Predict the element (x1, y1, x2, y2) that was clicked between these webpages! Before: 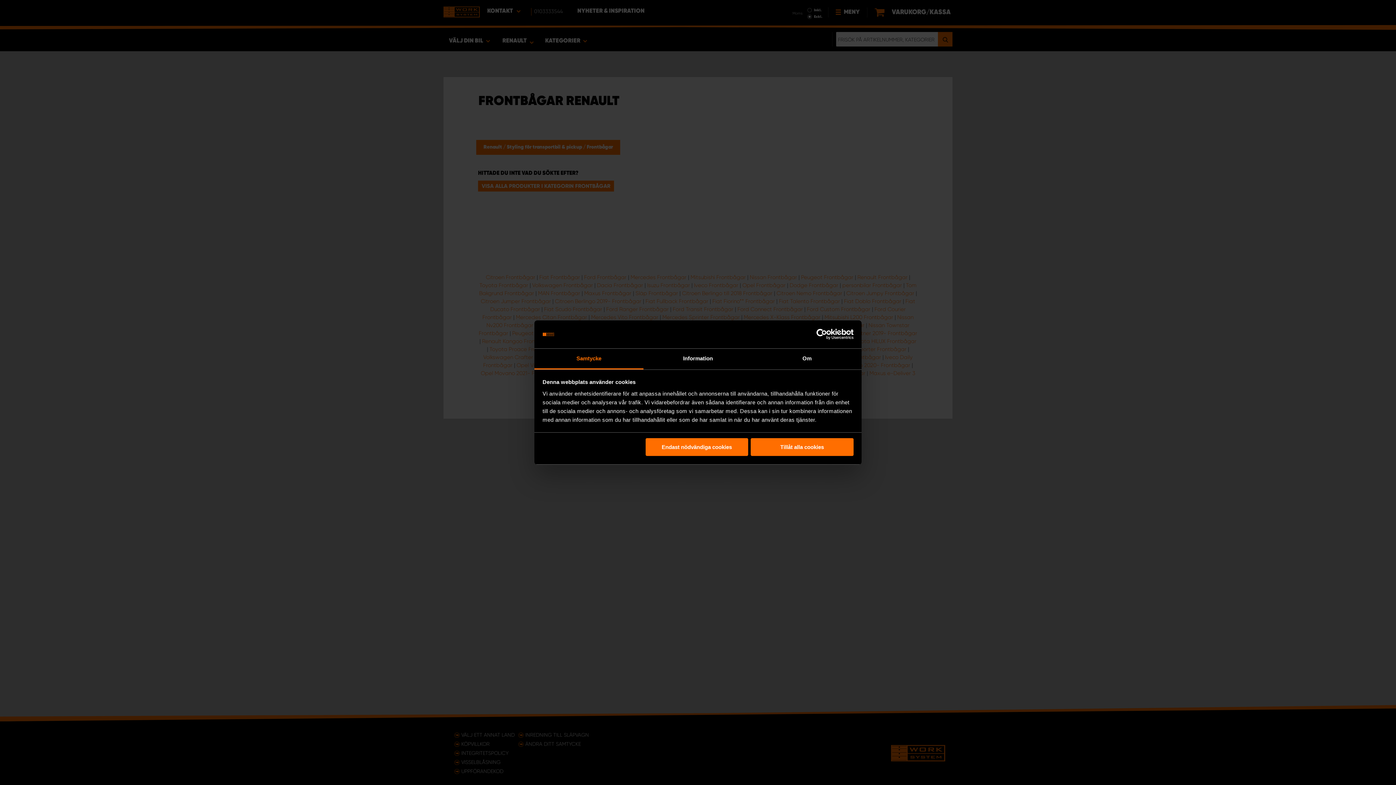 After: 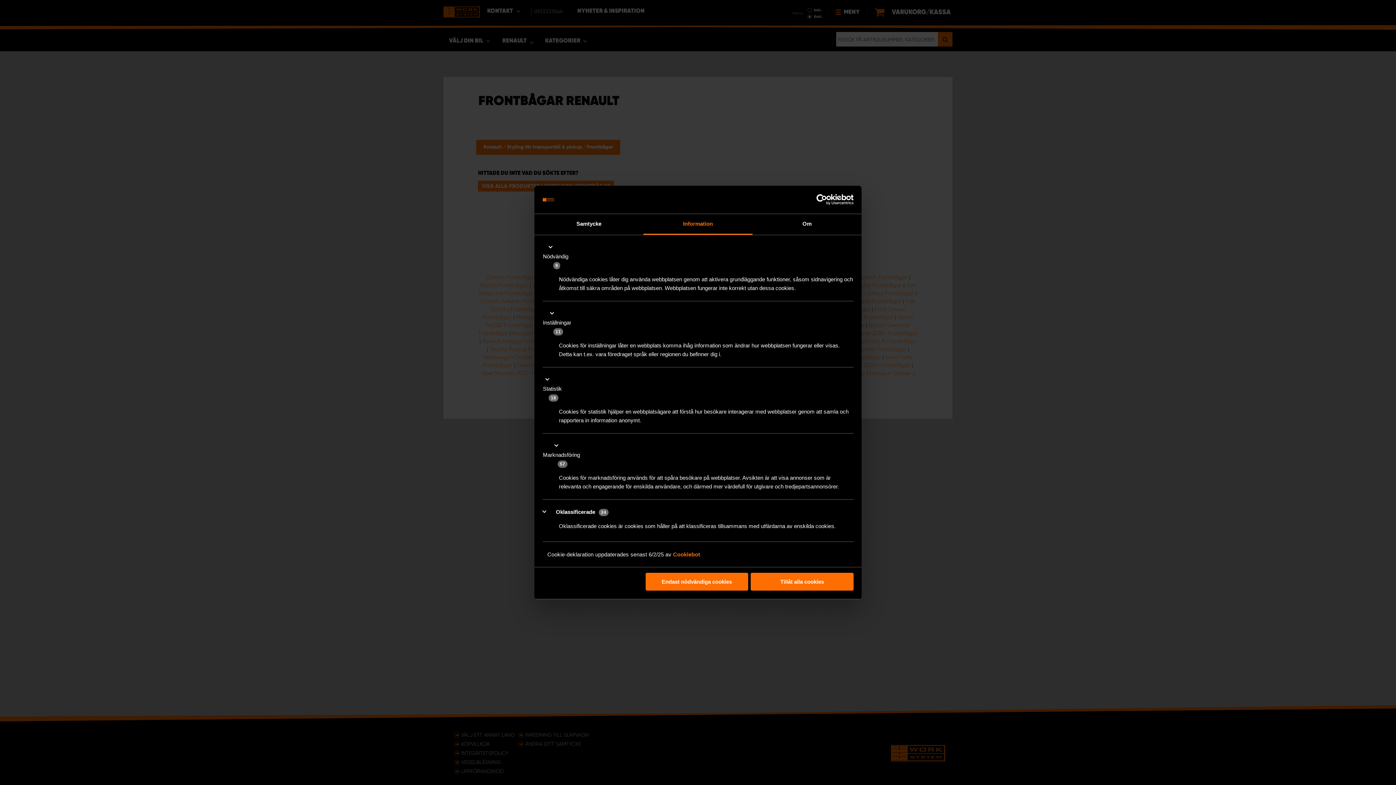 Action: label: Information bbox: (643, 348, 752, 369)